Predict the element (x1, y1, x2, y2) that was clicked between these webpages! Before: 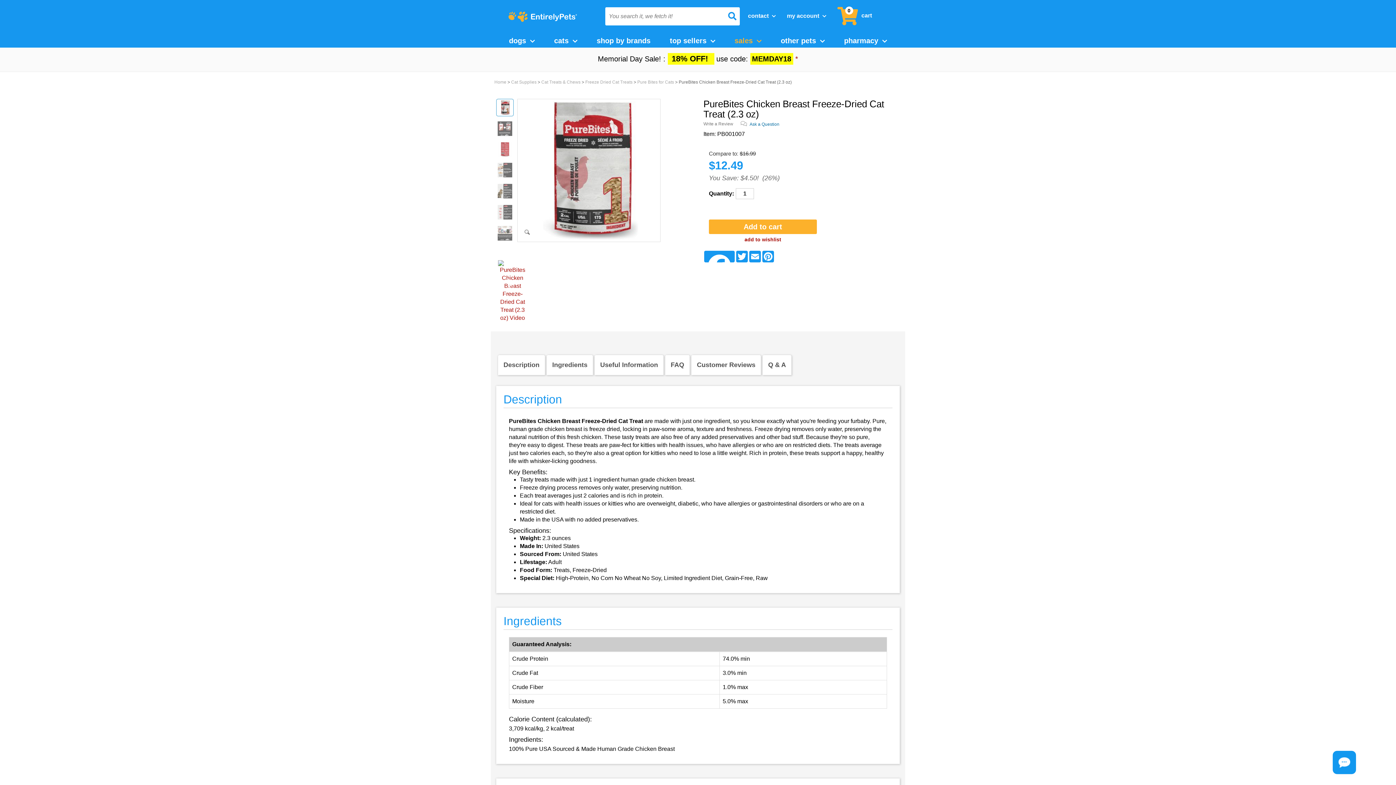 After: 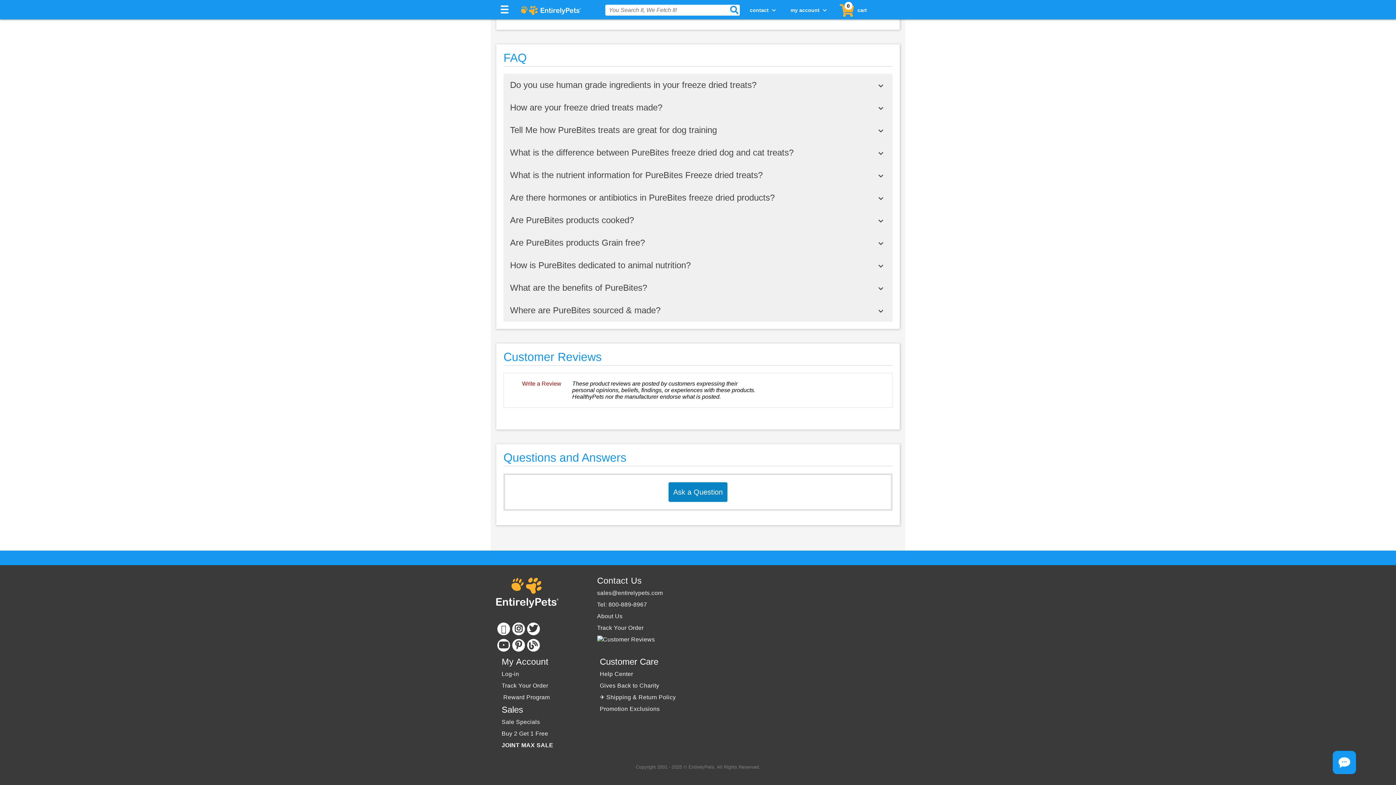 Action: bbox: (691, 355, 761, 375) label: Customer Reviews